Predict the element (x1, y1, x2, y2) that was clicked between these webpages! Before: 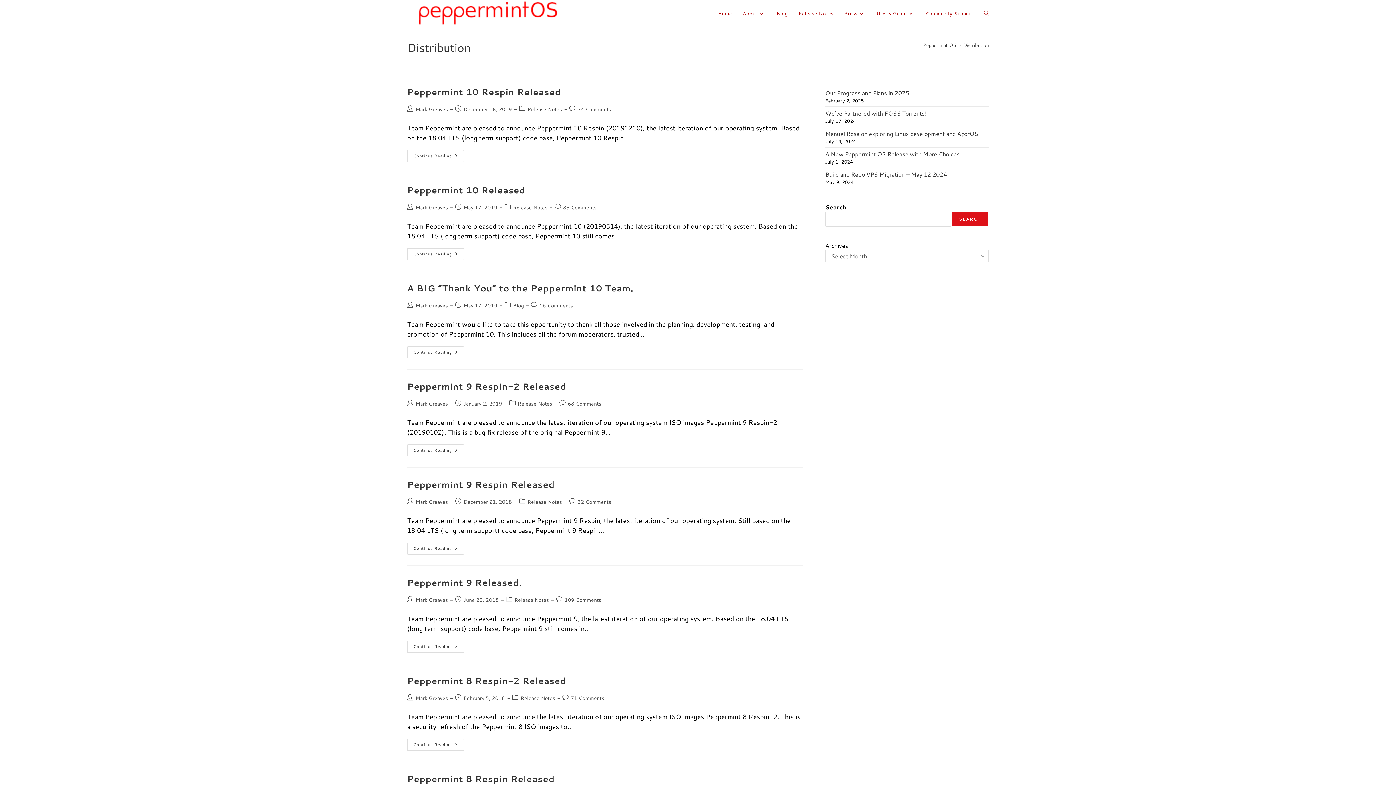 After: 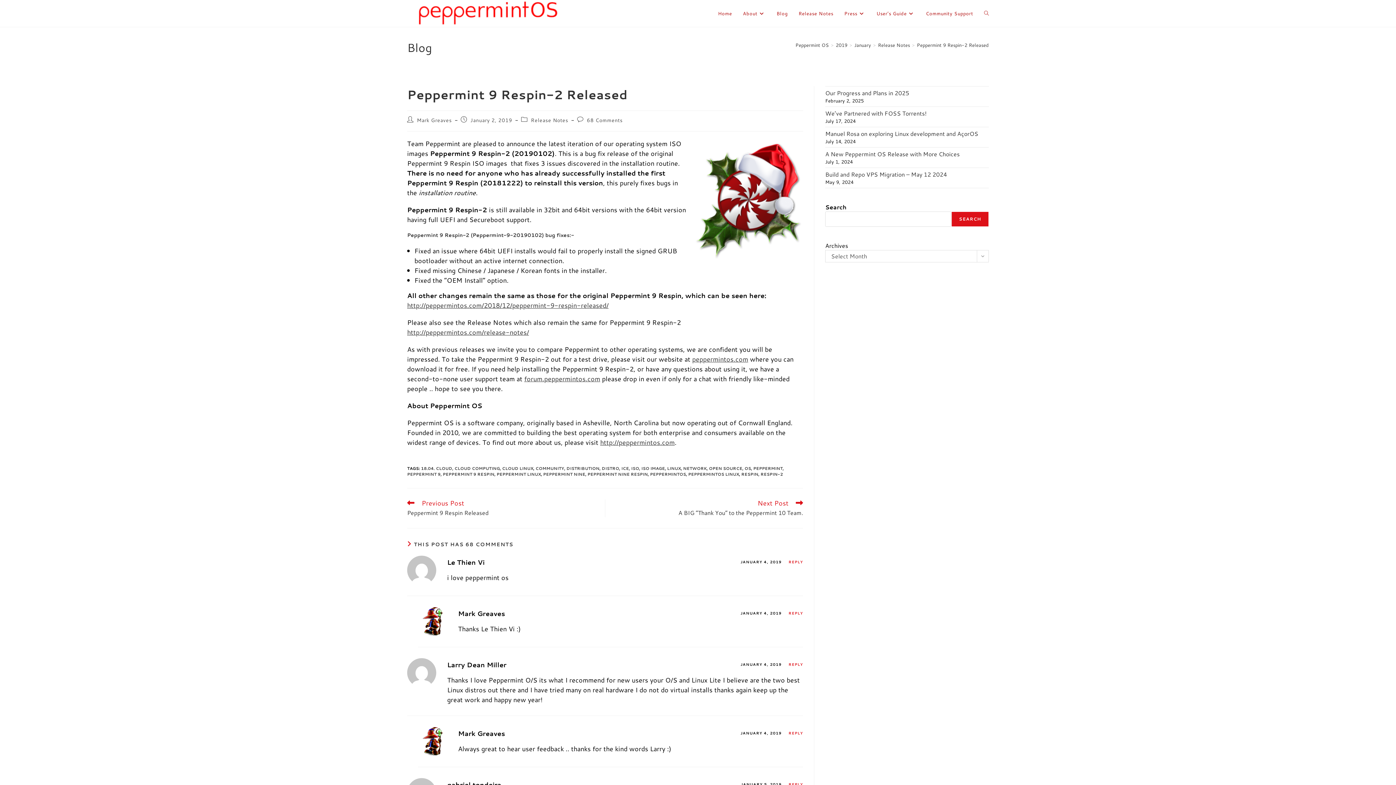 Action: label: Peppermint 9 Respin-2 Released bbox: (407, 380, 566, 392)